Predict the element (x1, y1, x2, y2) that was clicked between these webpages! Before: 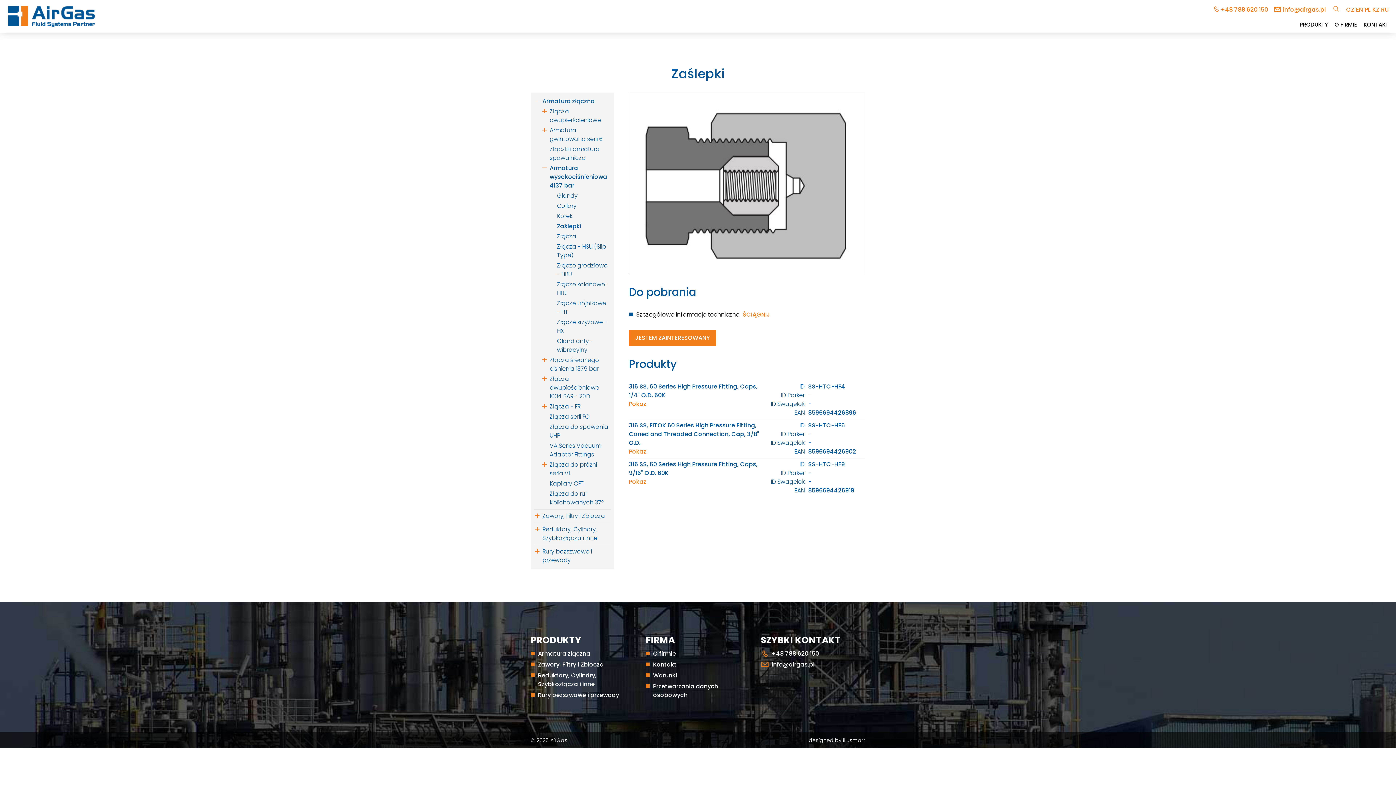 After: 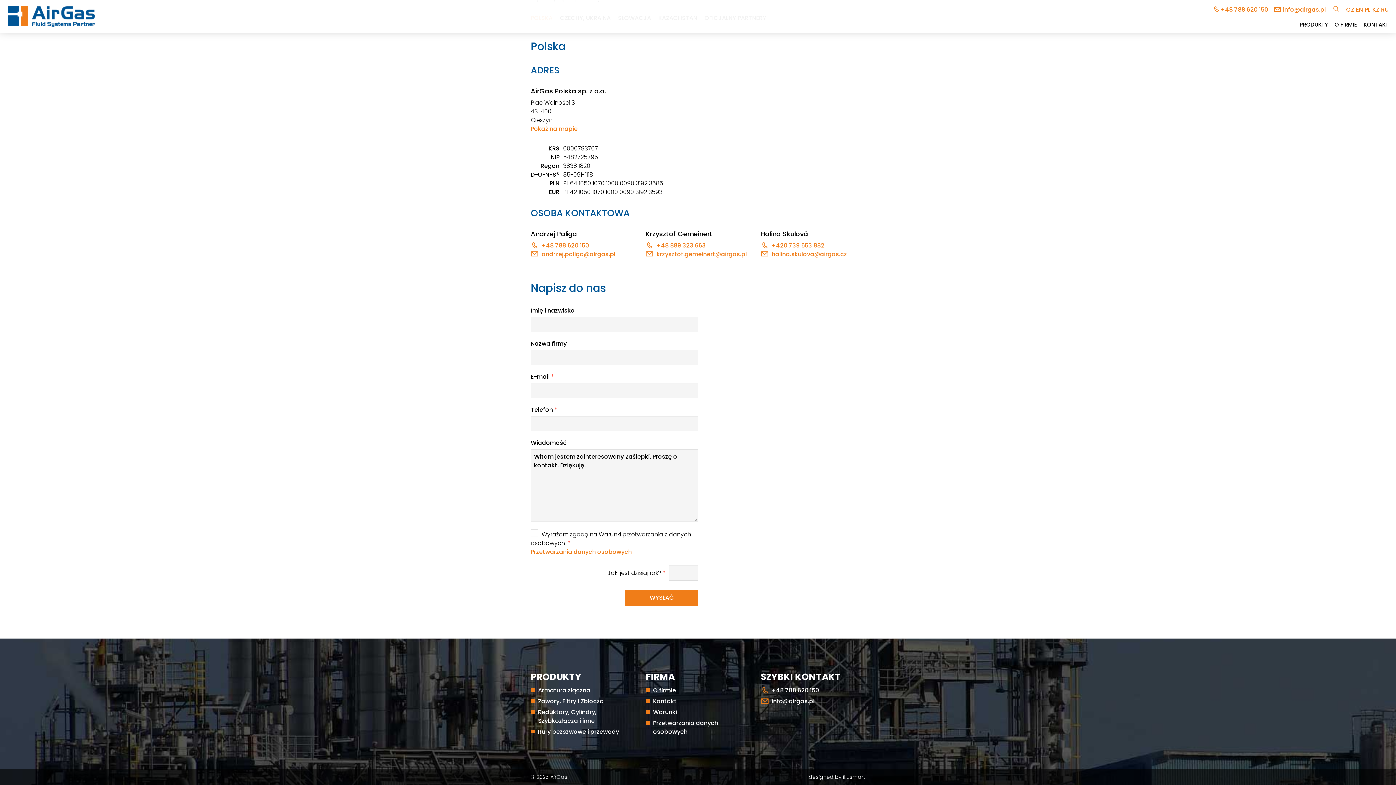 Action: bbox: (629, 330, 716, 346) label: JESTEM ZAINTERESOWANY